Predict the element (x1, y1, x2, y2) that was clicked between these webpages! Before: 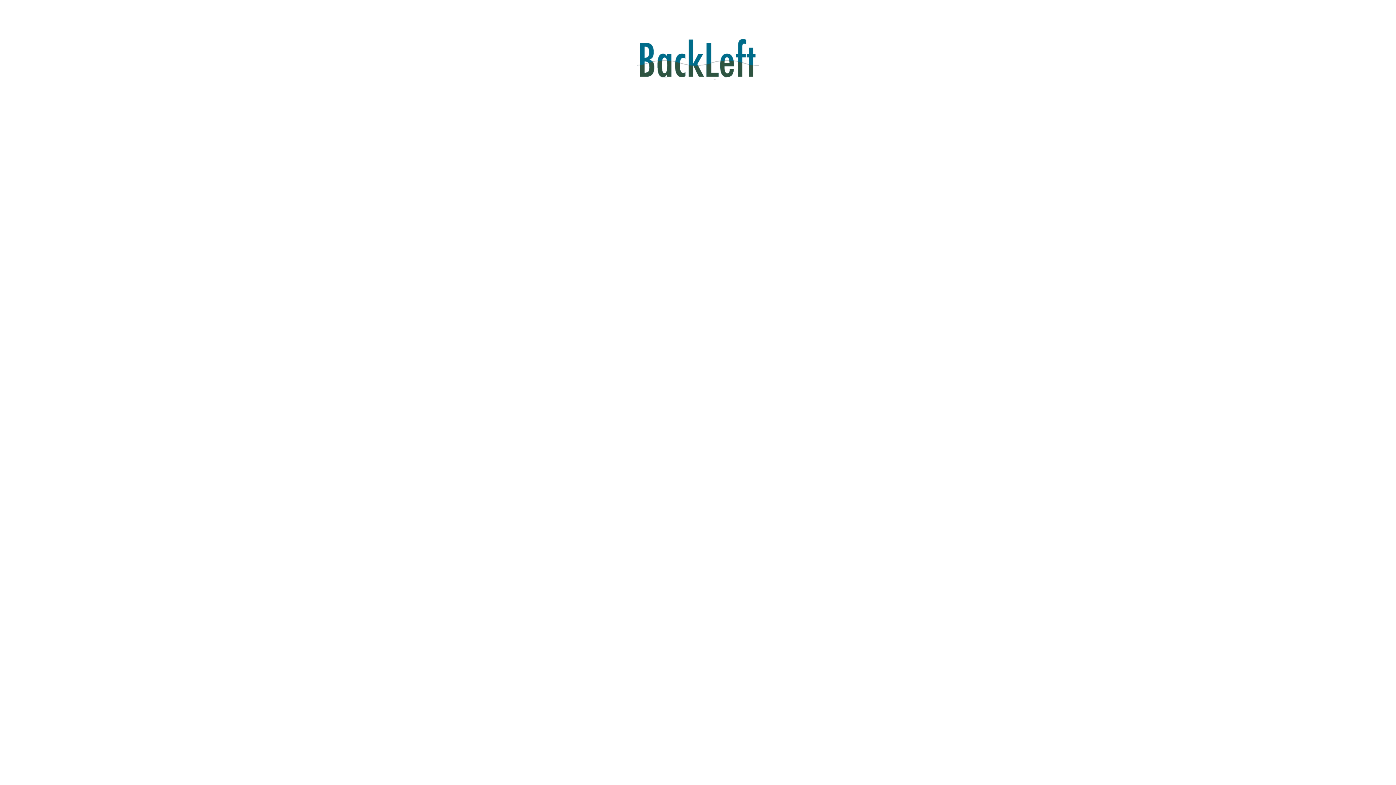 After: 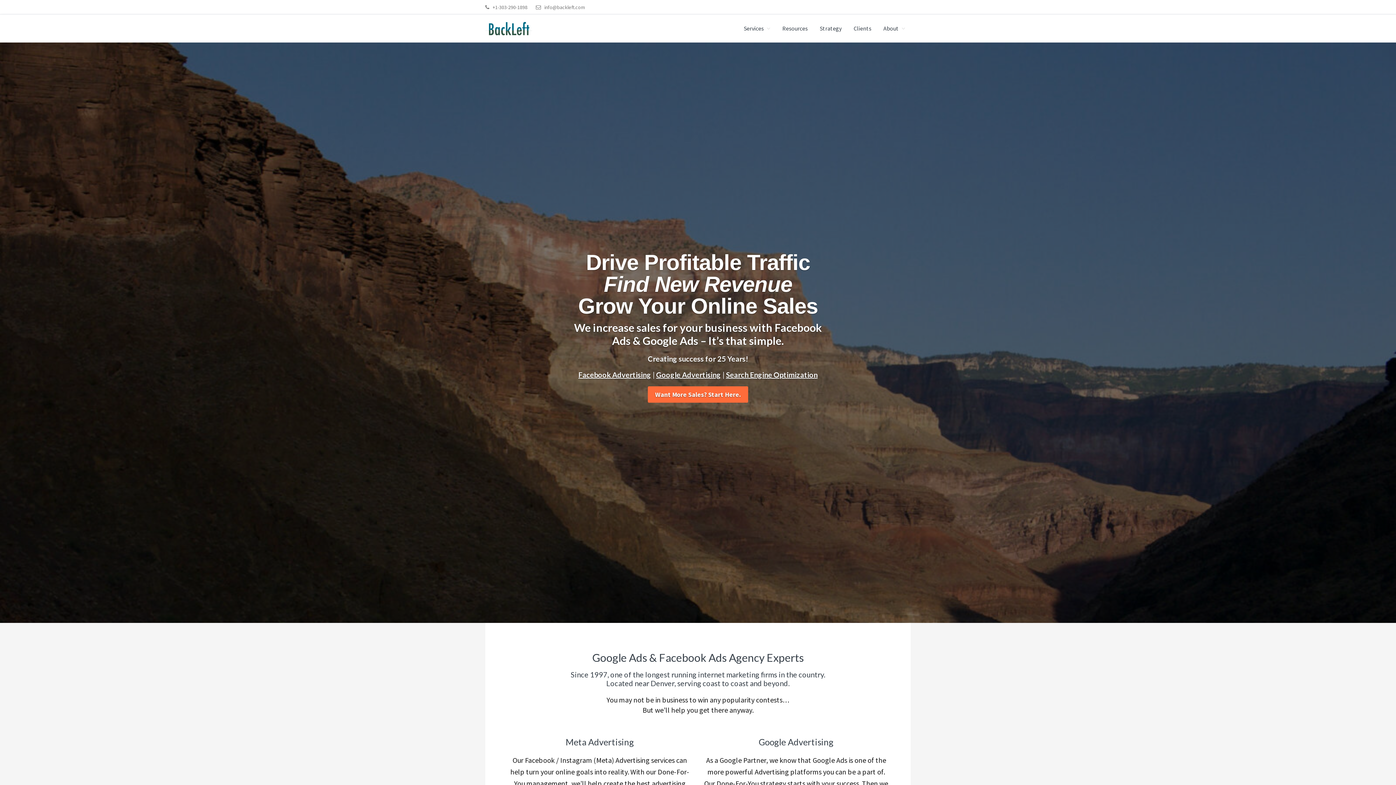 Action: bbox: (637, 75, 759, 81)